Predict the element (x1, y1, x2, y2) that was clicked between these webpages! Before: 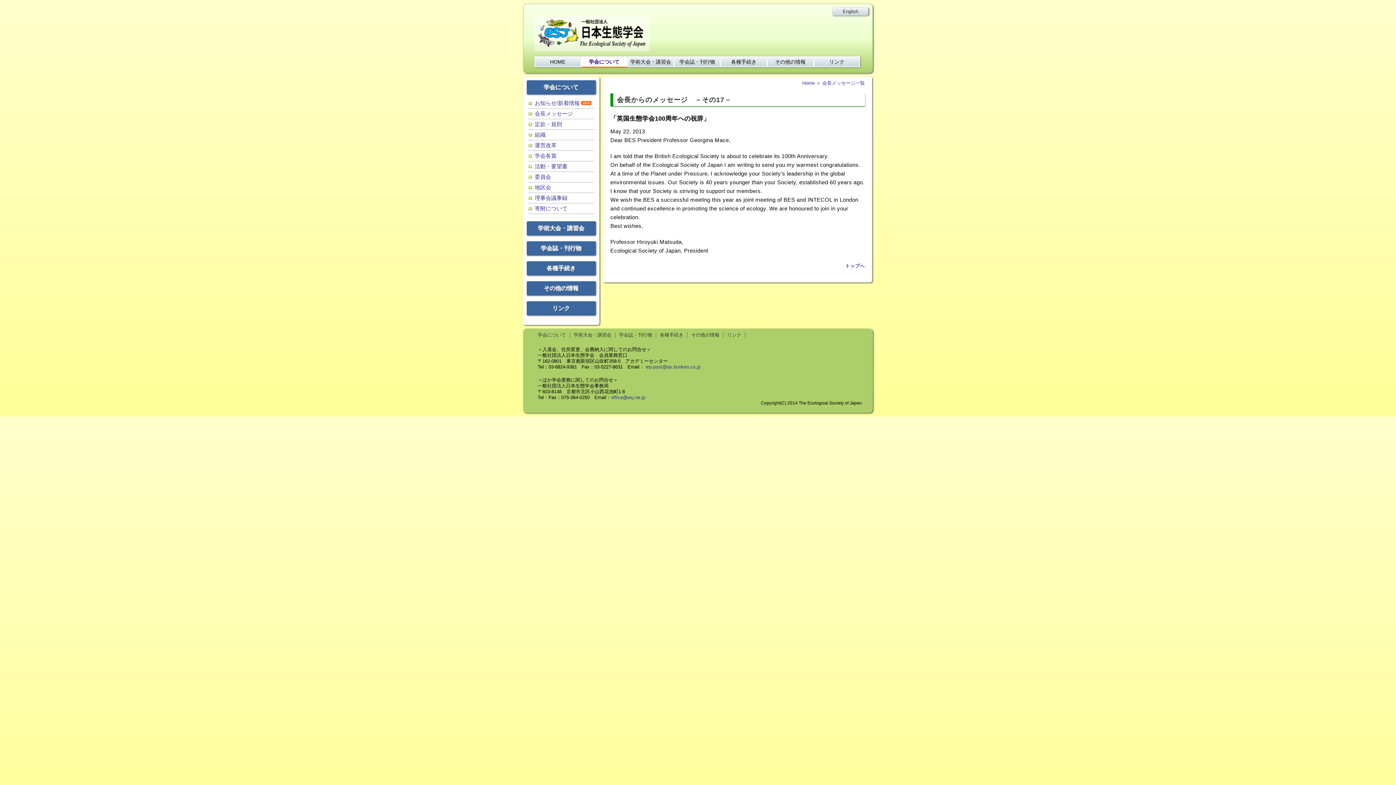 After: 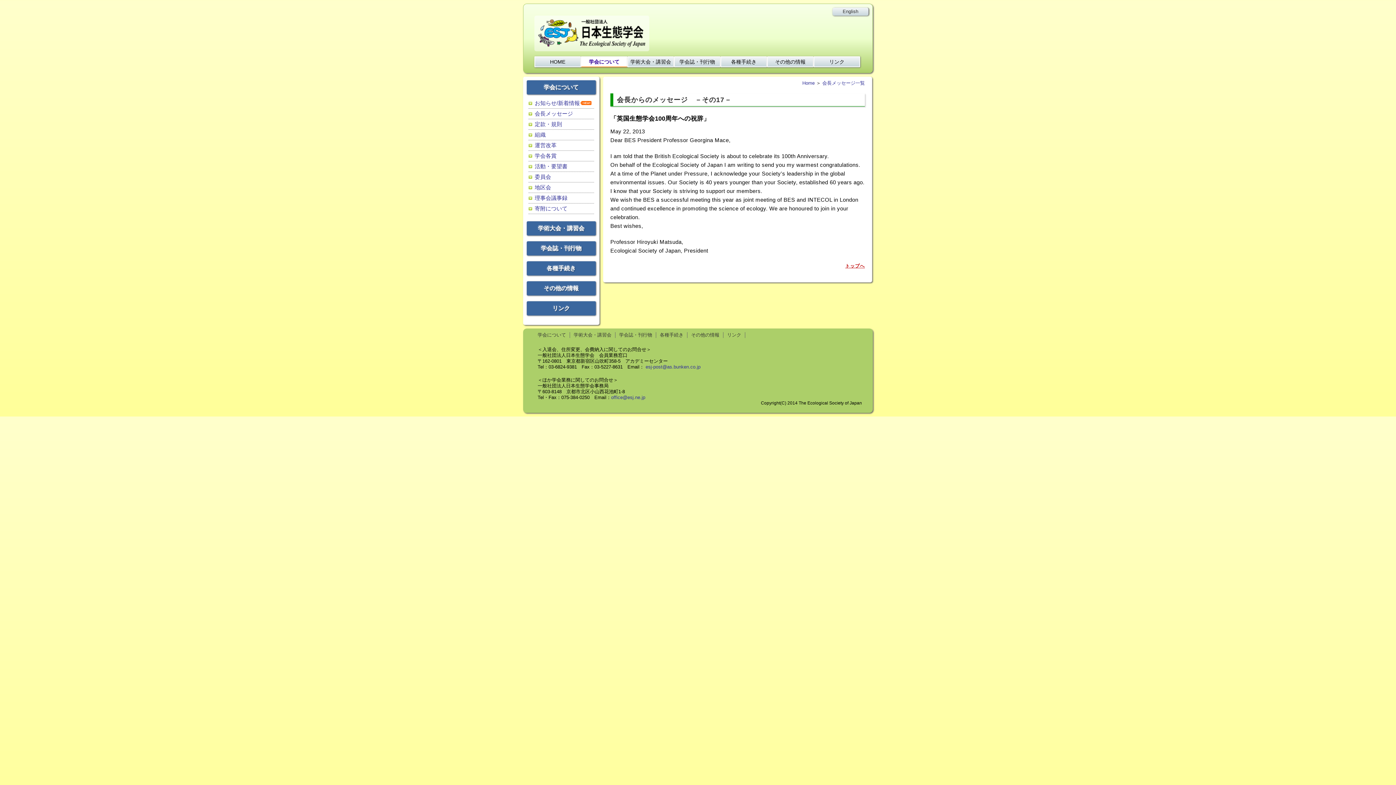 Action: bbox: (845, 263, 865, 268) label: トップへ